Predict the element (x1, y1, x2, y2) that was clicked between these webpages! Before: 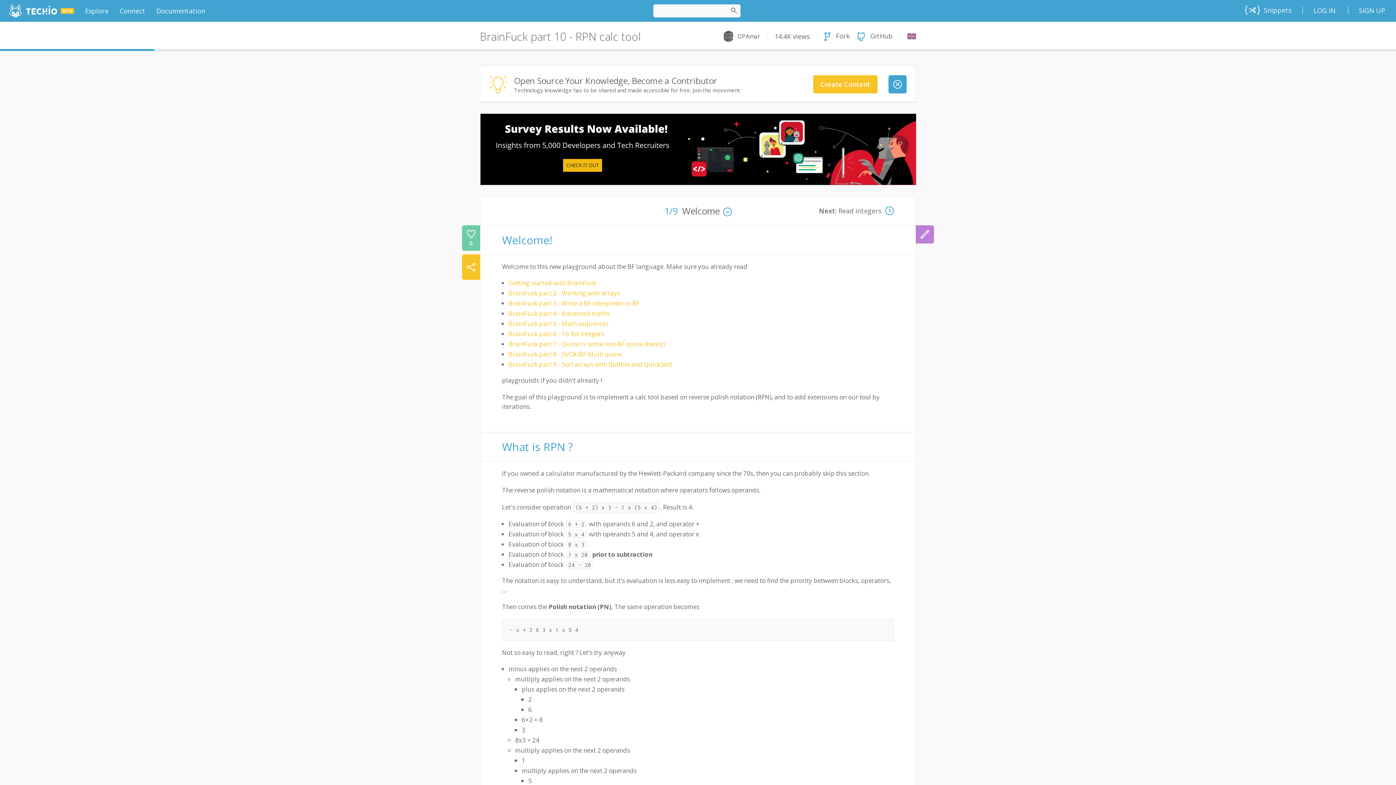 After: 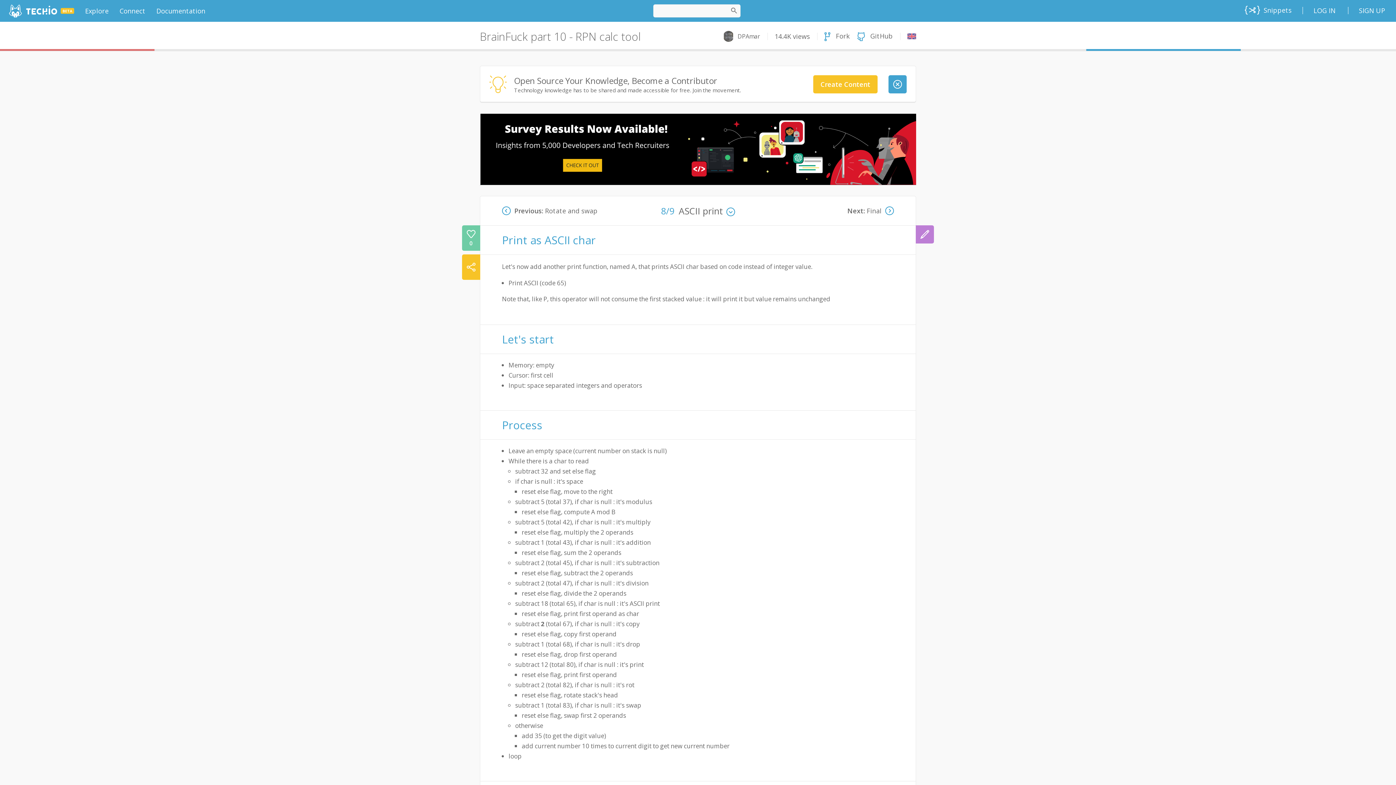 Action: bbox: (1086, 49, 1241, 50)